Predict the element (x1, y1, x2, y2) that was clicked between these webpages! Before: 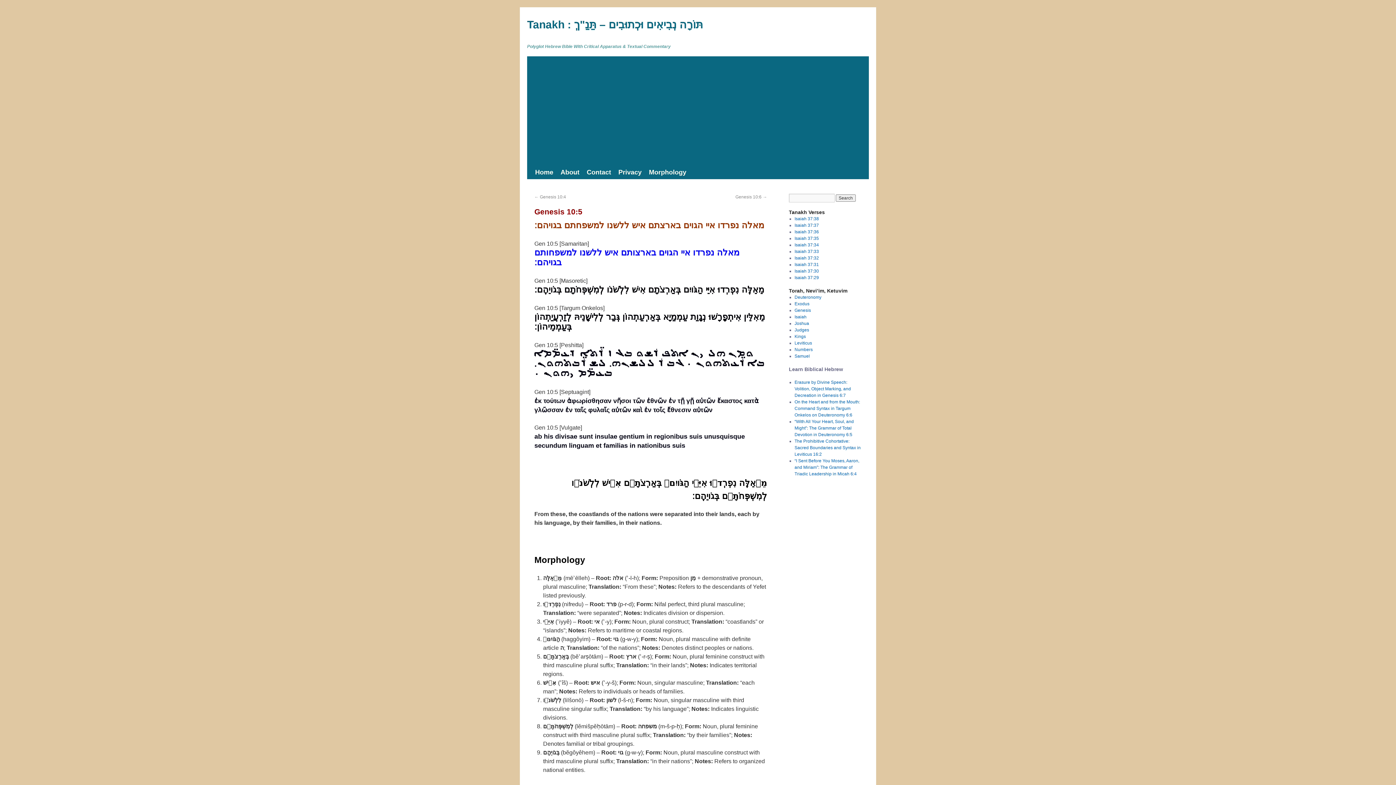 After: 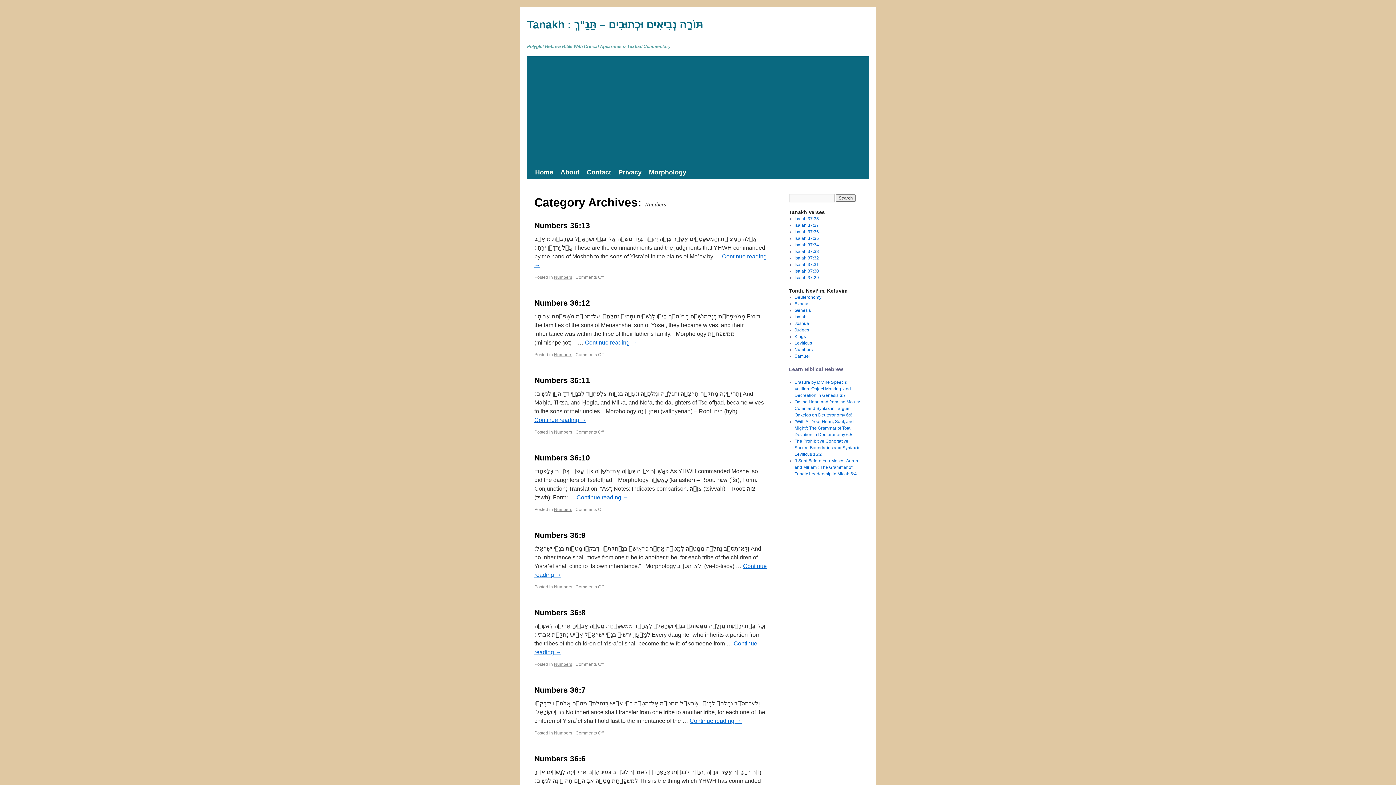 Action: bbox: (794, 347, 812, 352) label: Numbers